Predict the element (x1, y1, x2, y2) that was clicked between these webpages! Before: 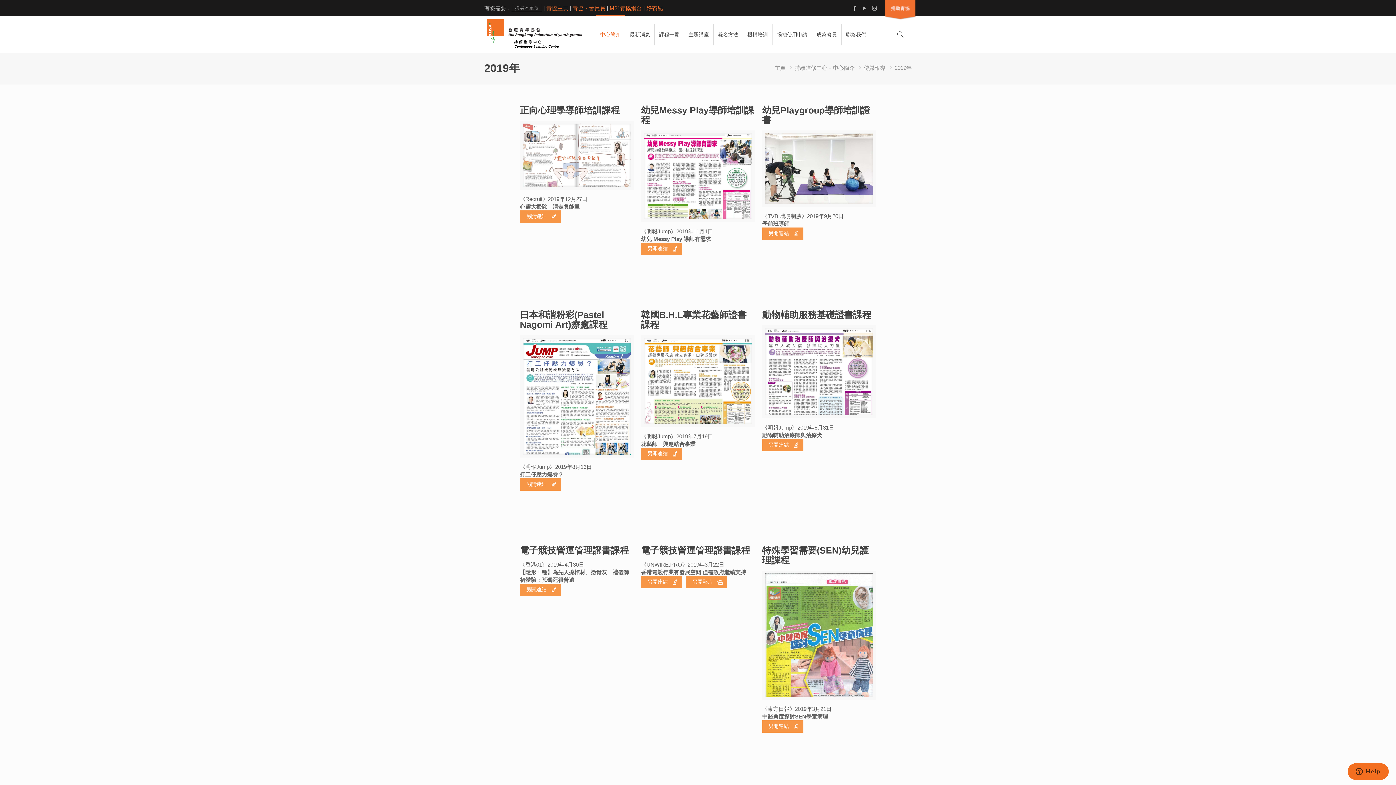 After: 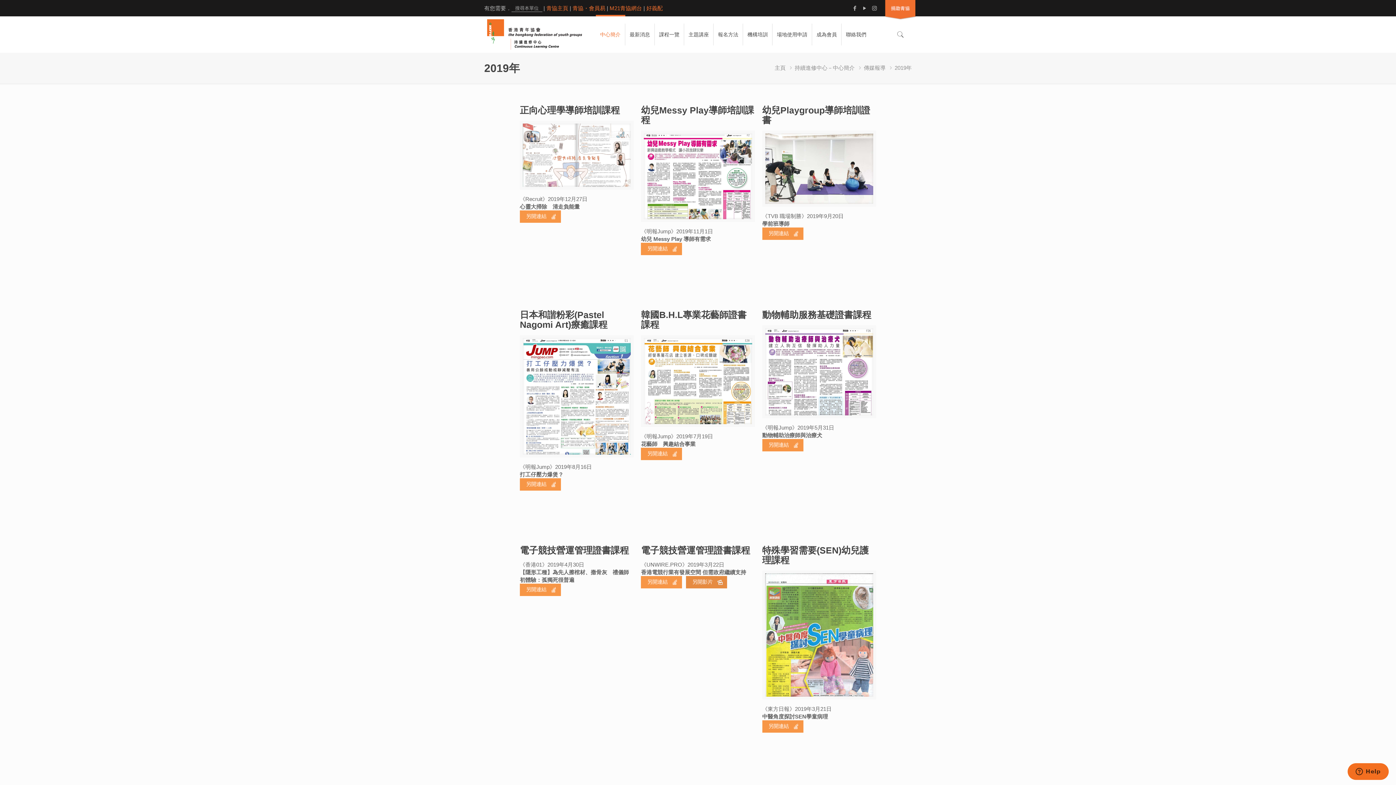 Action: label: 另開影片 bbox: (686, 576, 727, 588)